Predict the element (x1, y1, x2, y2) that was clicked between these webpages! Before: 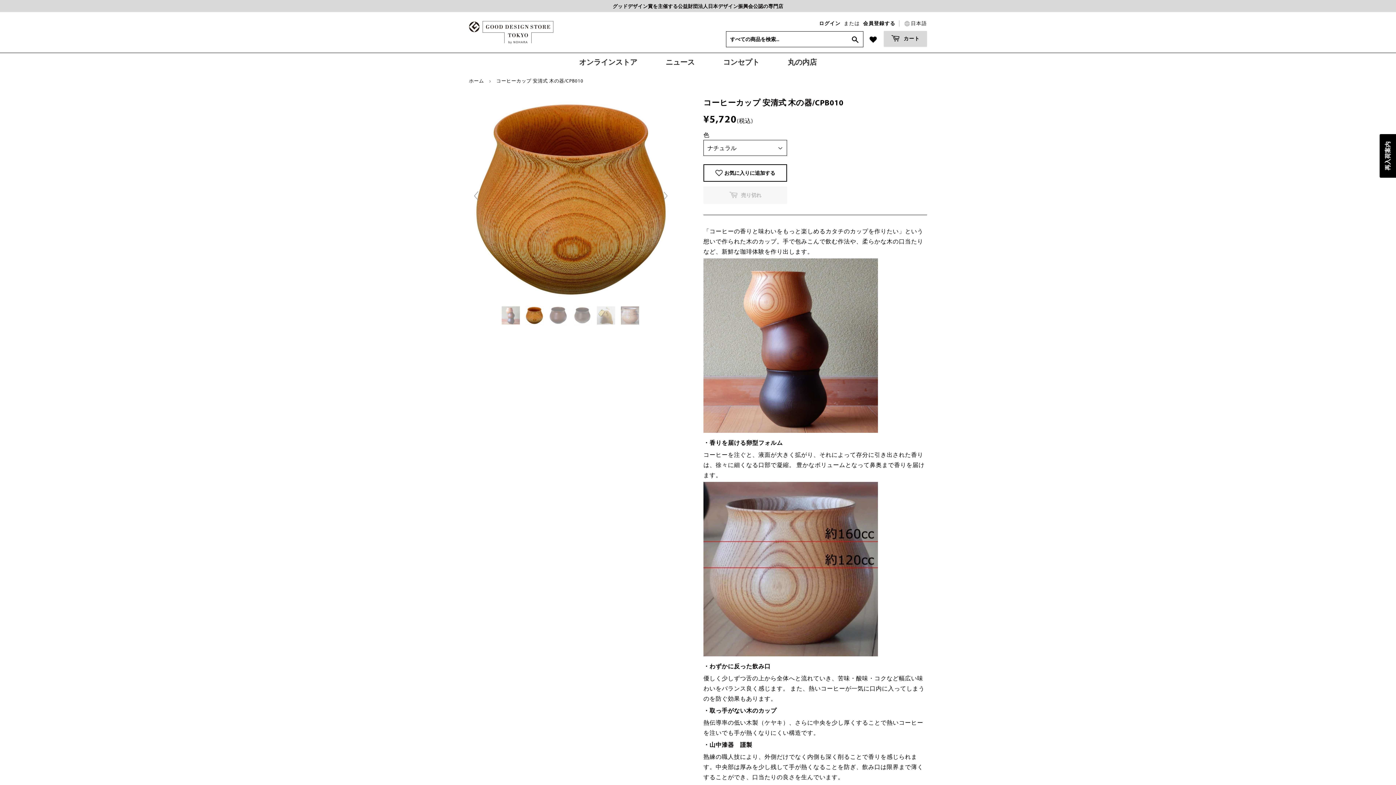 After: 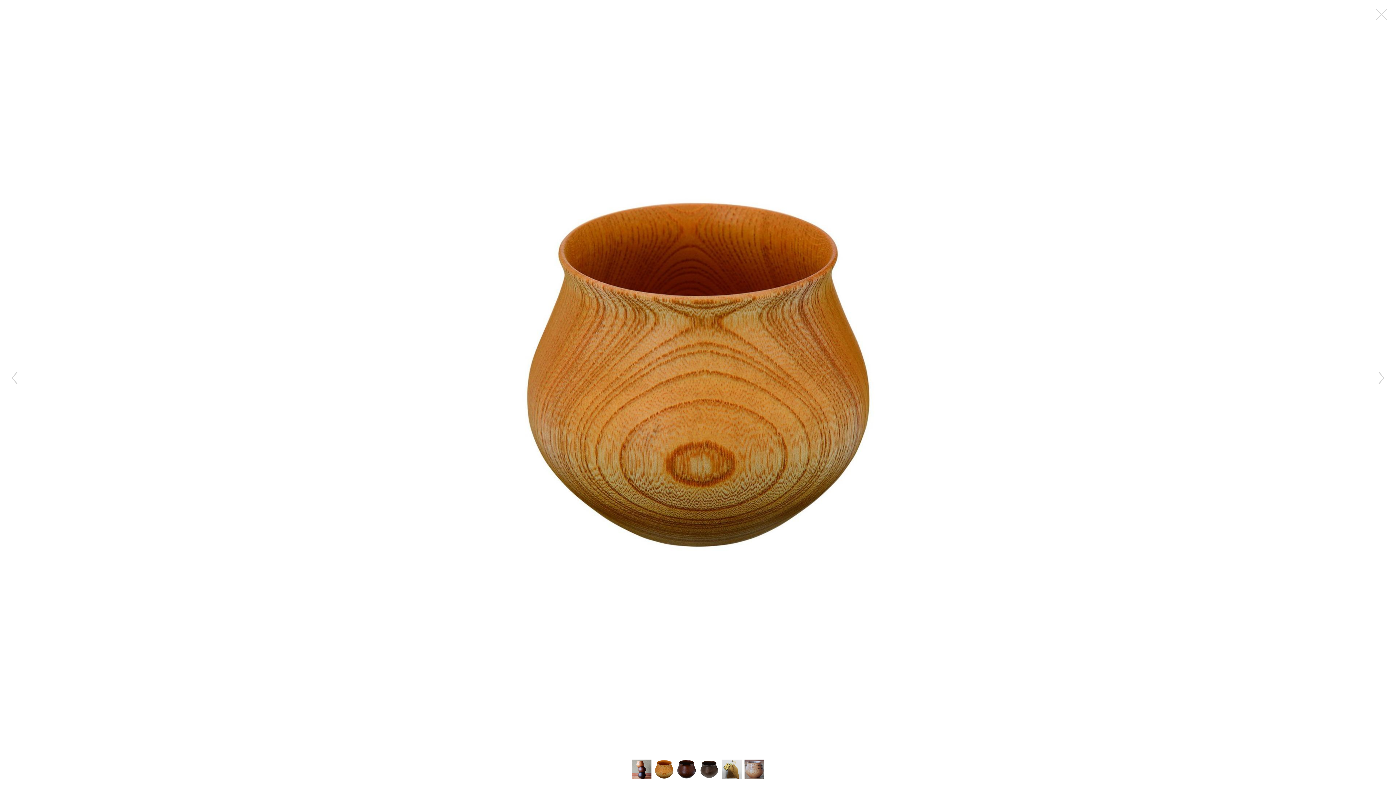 Action: bbox: (469, 195, 673, 202)